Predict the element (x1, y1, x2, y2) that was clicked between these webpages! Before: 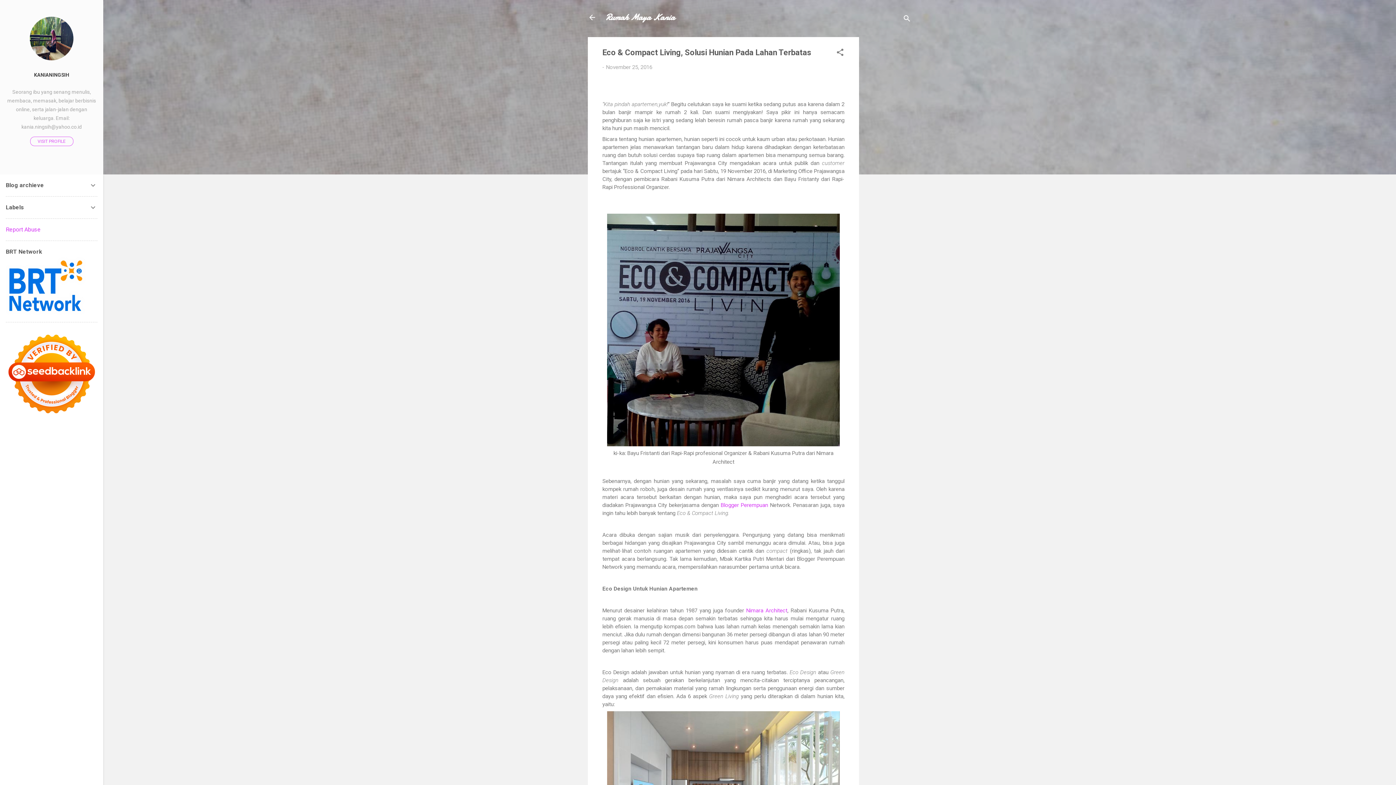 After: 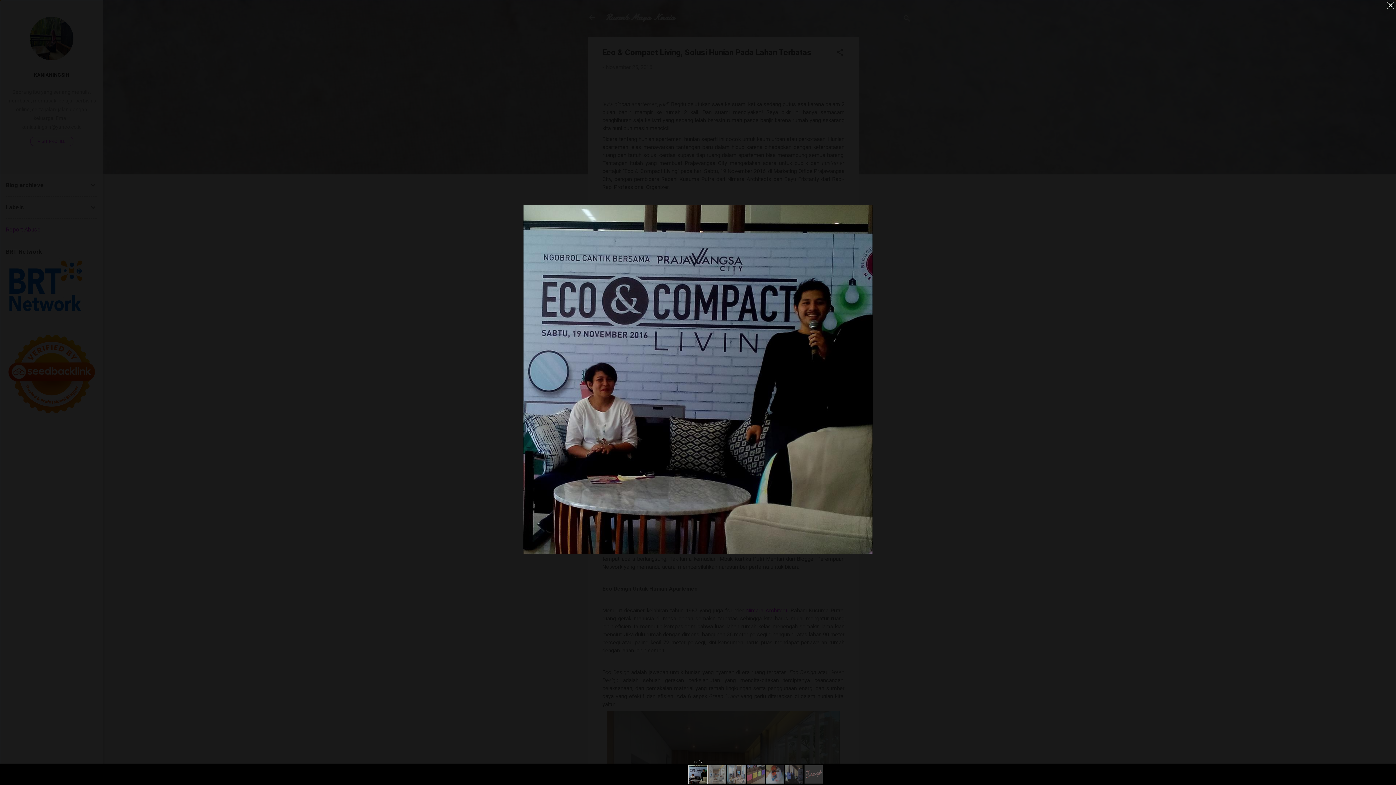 Action: bbox: (607, 213, 840, 448)